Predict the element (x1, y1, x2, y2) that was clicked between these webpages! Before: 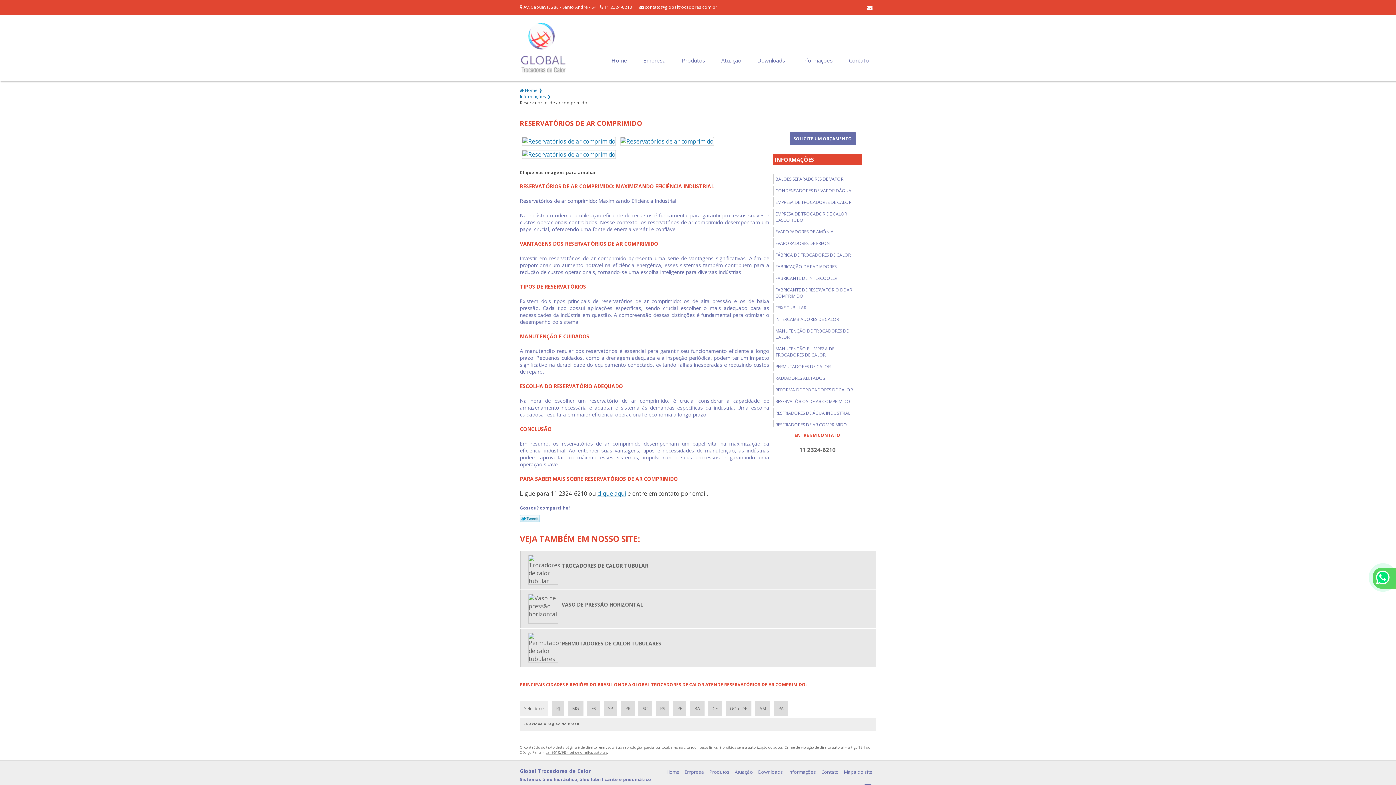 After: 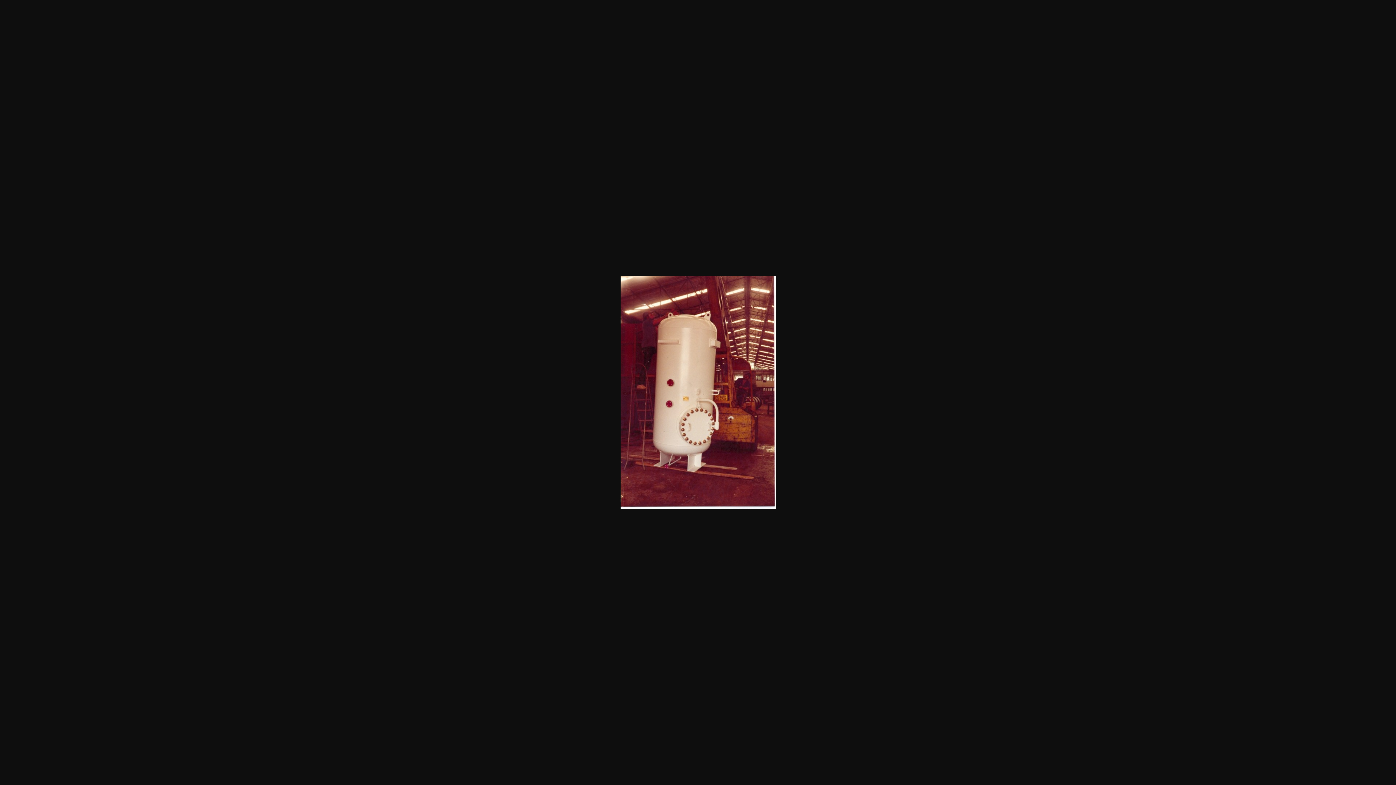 Action: bbox: (620, 136, 714, 144)